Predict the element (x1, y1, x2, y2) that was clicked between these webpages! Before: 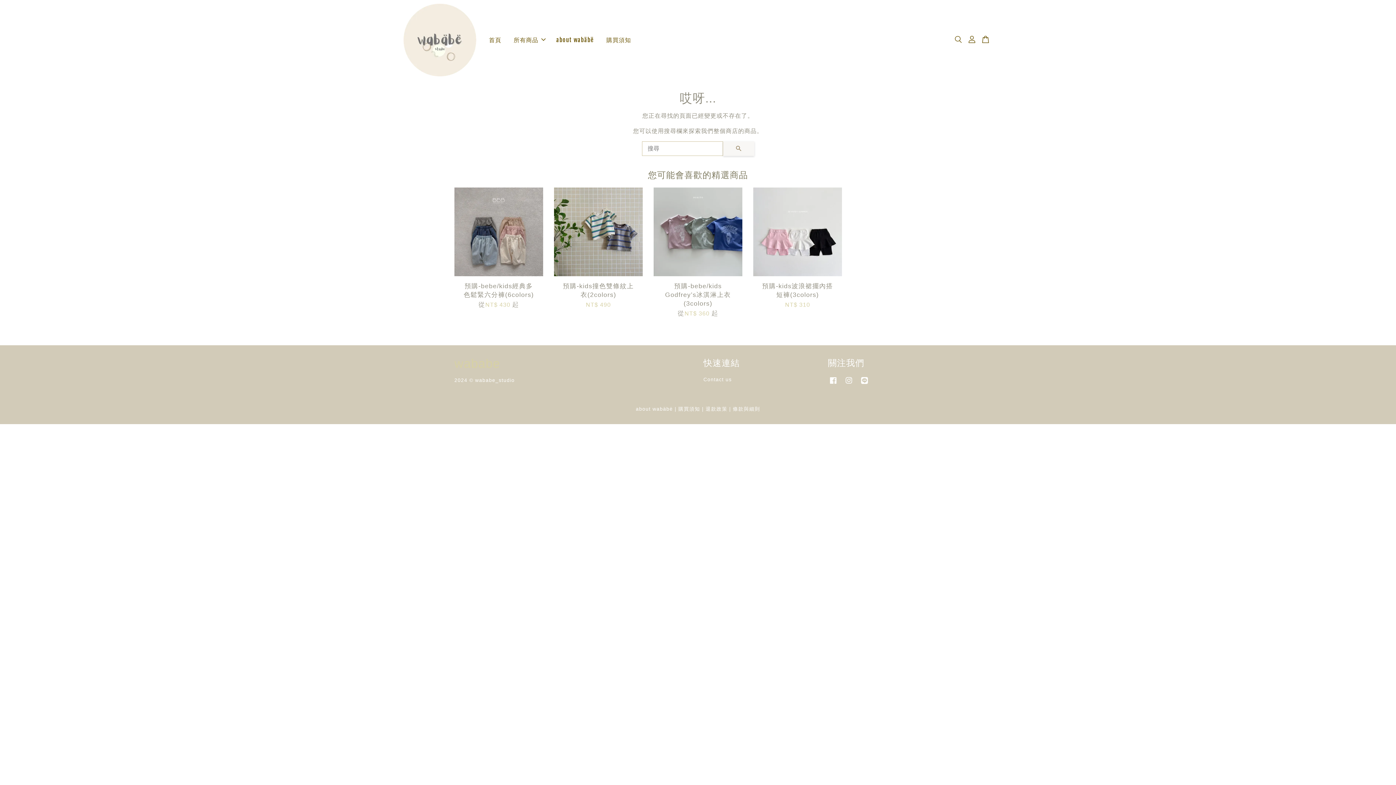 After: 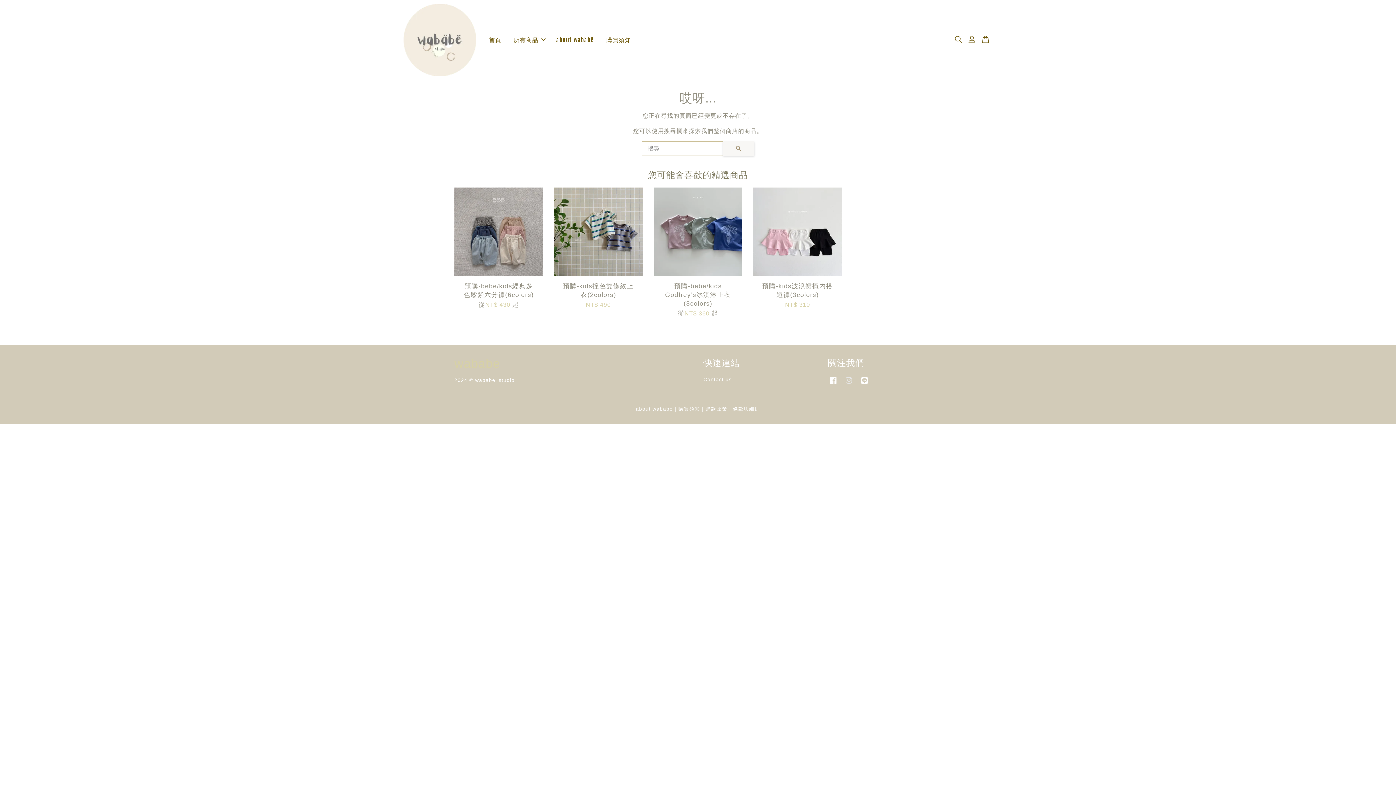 Action: bbox: (843, 381, 854, 386) label: Instagram